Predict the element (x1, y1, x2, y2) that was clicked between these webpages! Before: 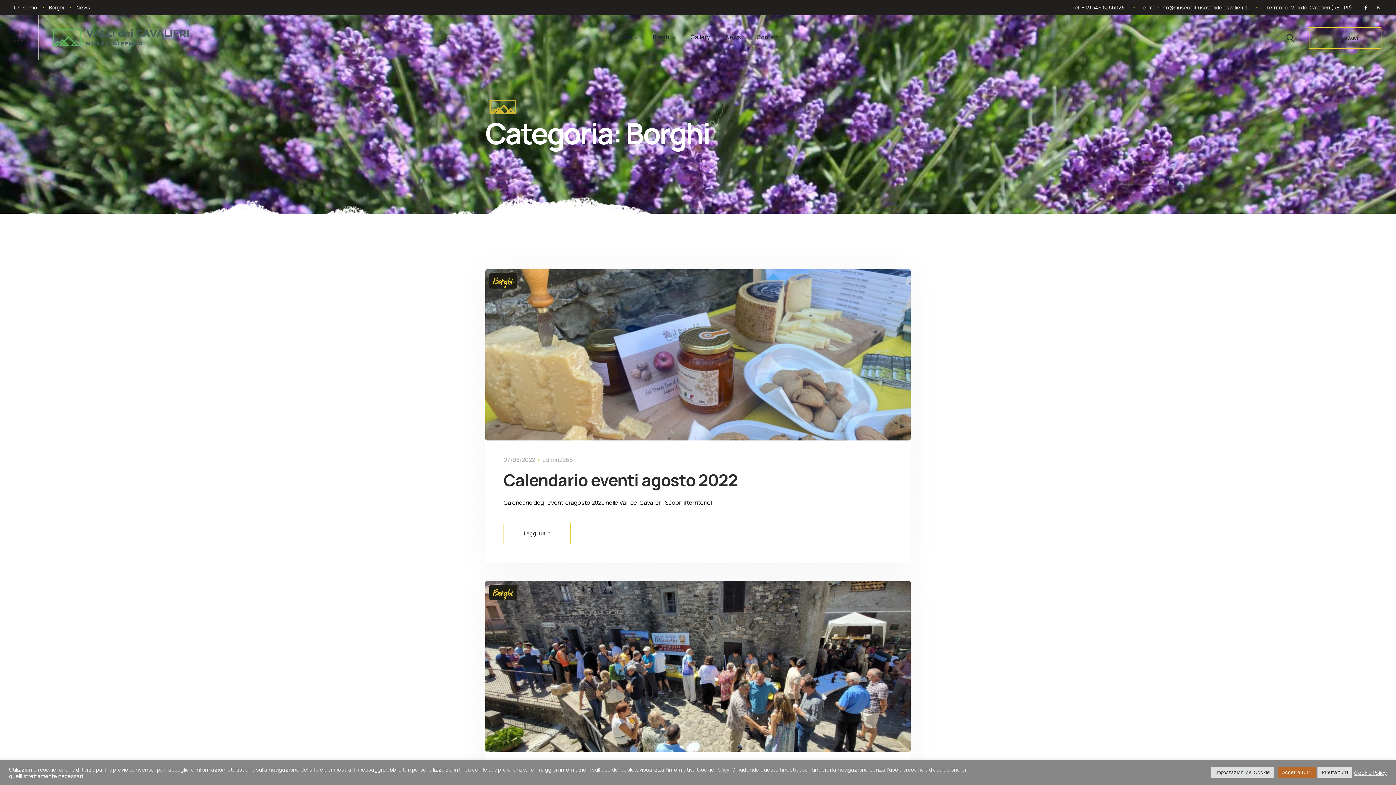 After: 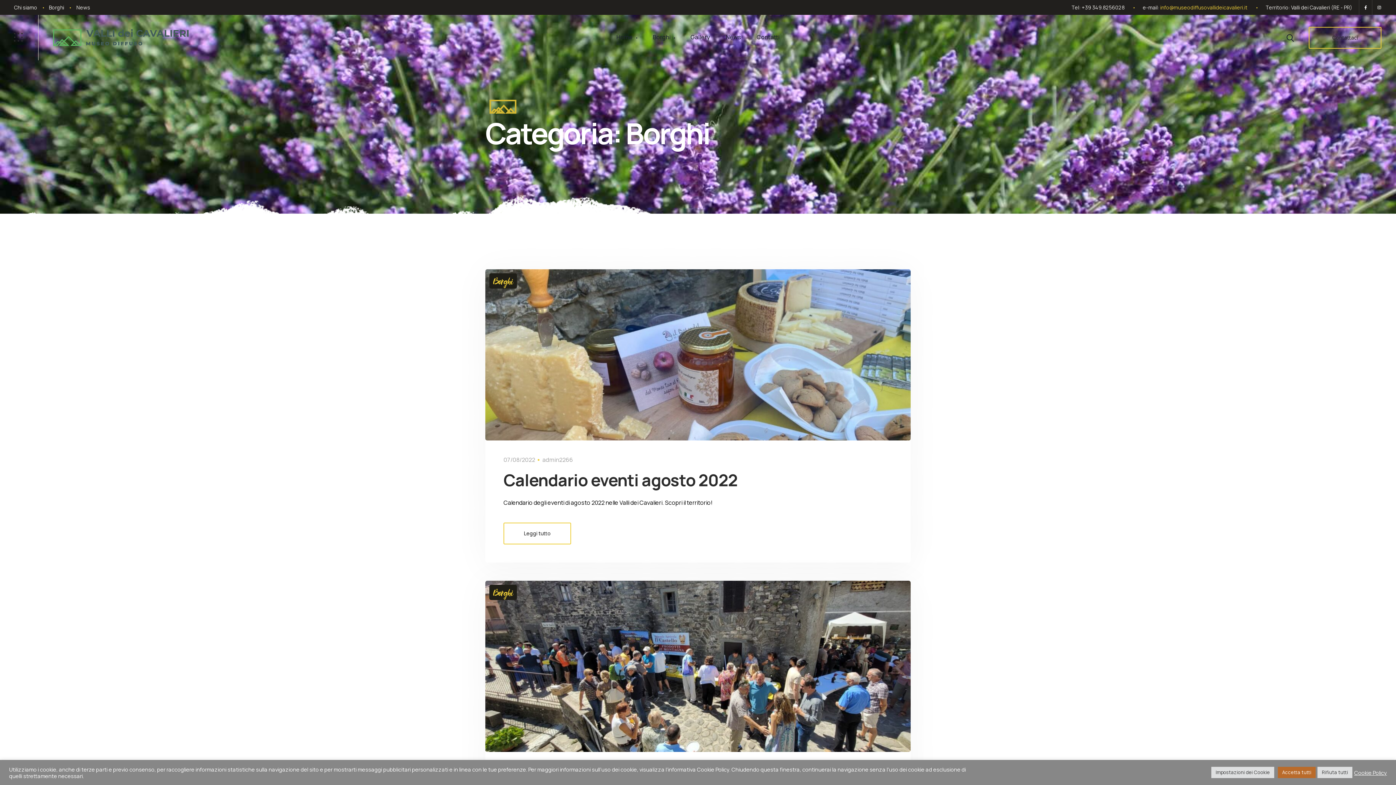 Action: bbox: (1160, 3, 1247, 10) label: info@museodiffusovallideicavalieri.it